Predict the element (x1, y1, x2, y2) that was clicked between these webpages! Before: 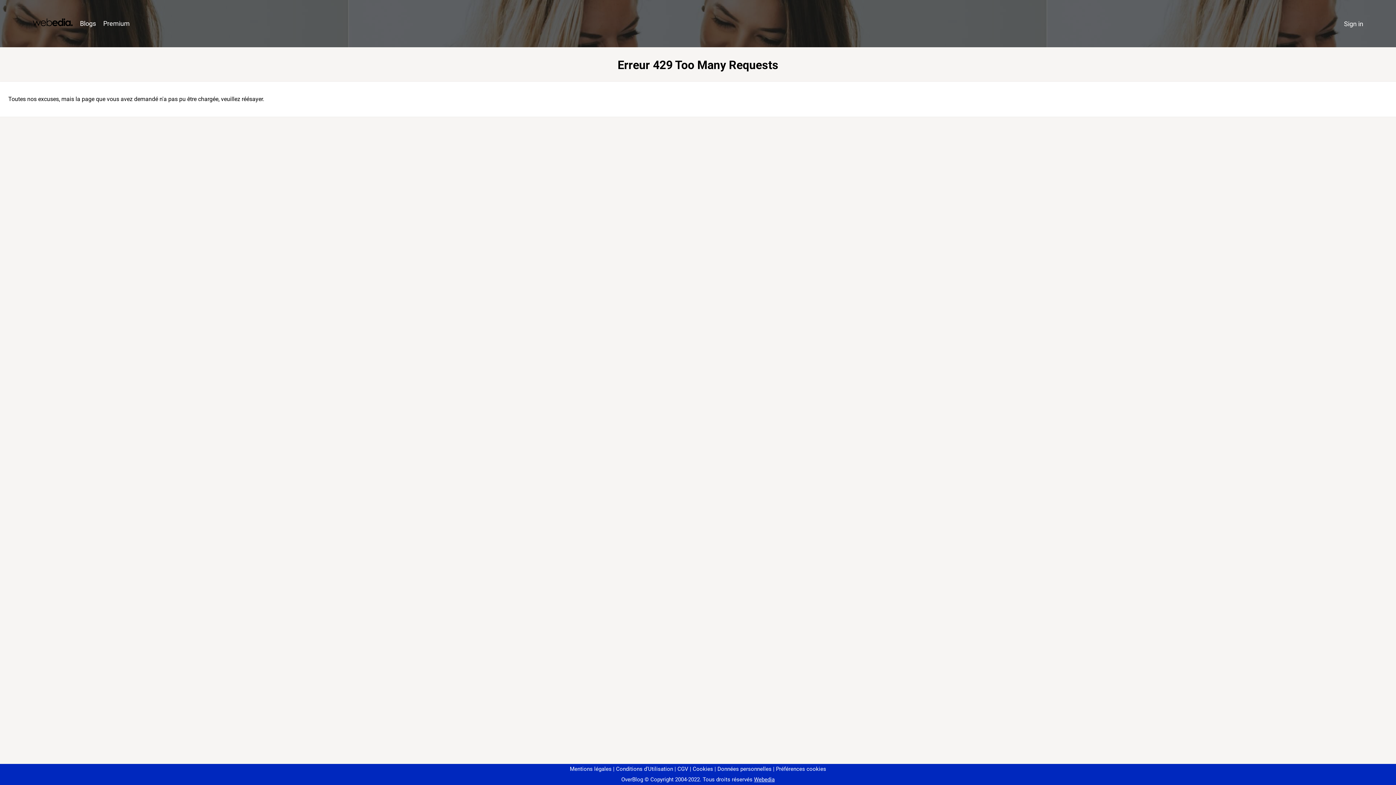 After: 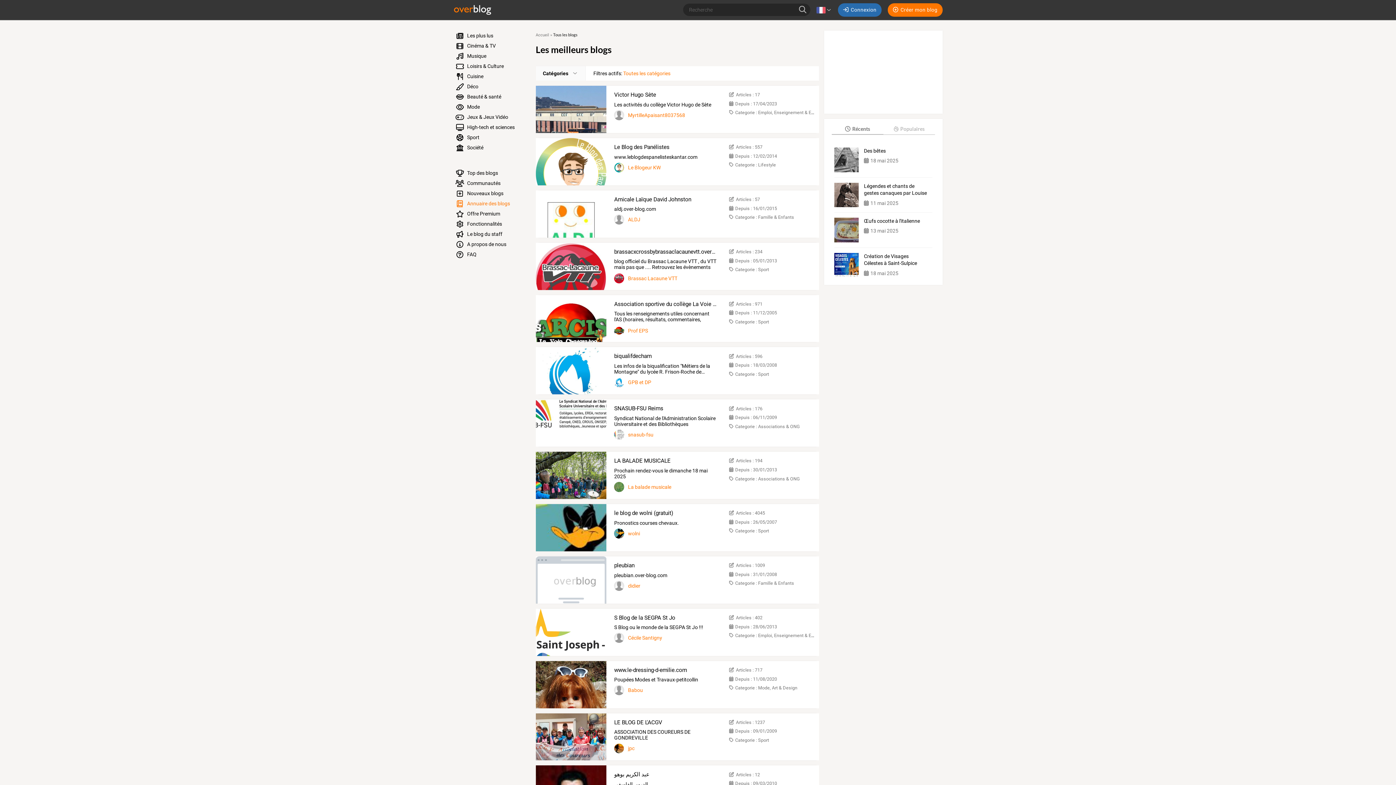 Action: label: Blogs bbox: (76, 16, 99, 31)